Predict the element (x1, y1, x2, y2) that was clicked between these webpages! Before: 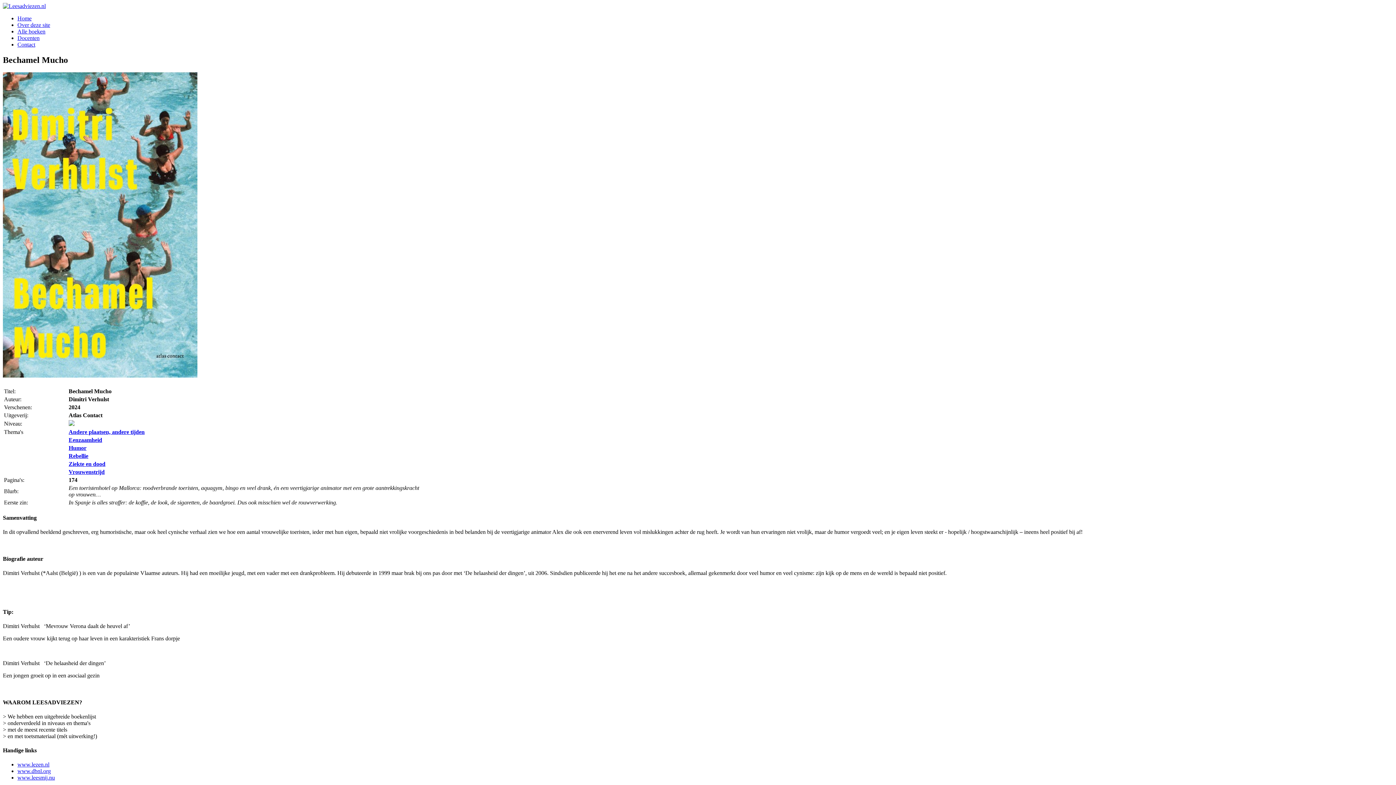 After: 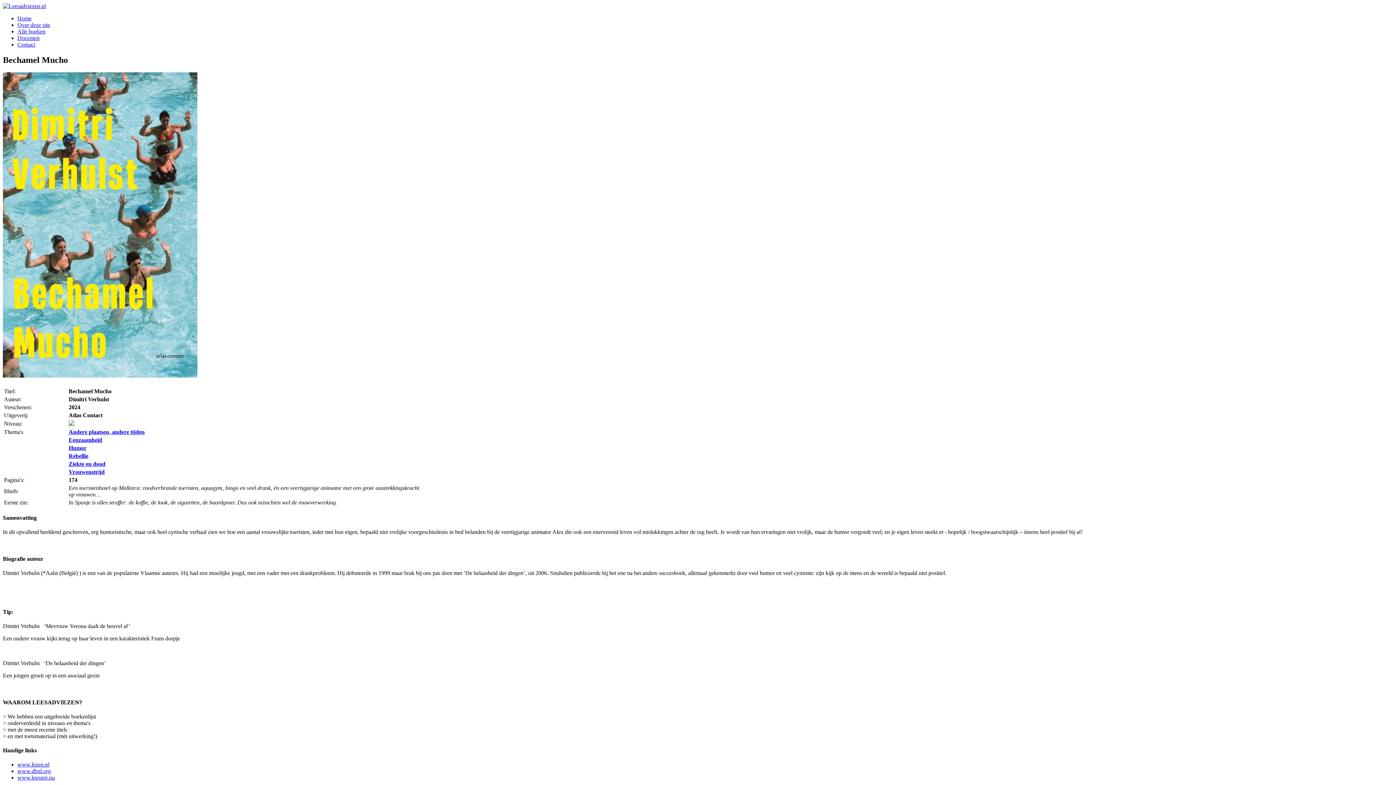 Action: bbox: (17, 768, 50, 774) label: www.dbnl.org